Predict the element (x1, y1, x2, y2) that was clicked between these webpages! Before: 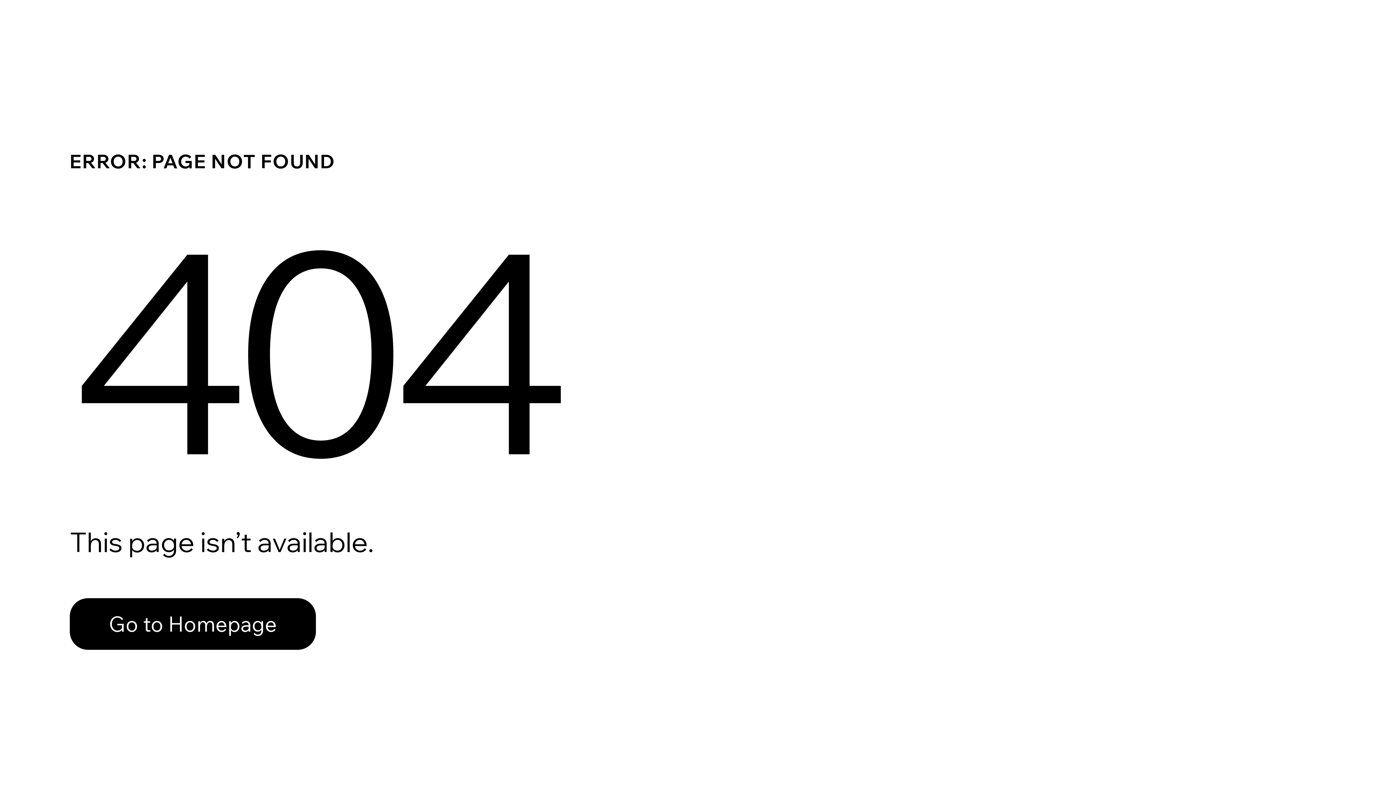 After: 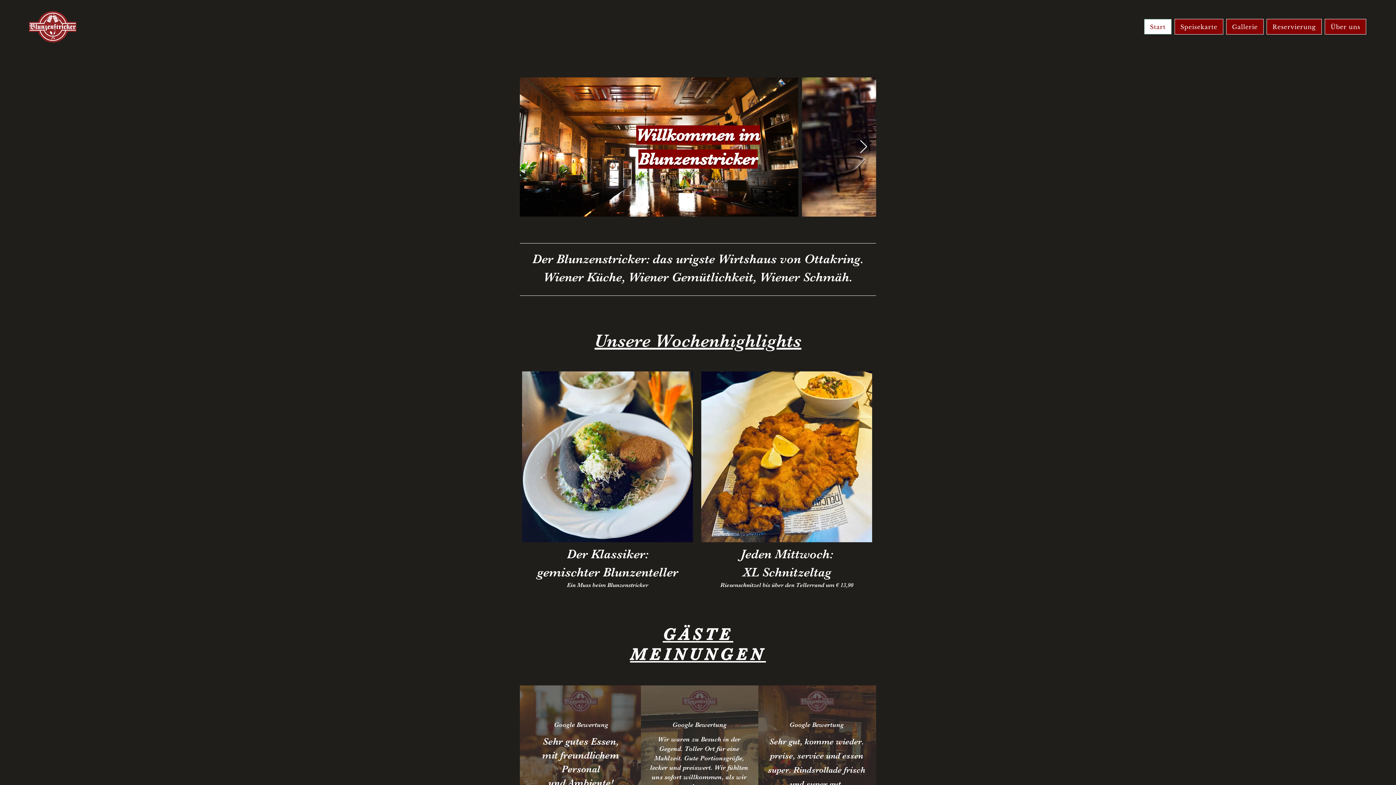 Action: bbox: (69, 598, 316, 650) label: Go to Homepage